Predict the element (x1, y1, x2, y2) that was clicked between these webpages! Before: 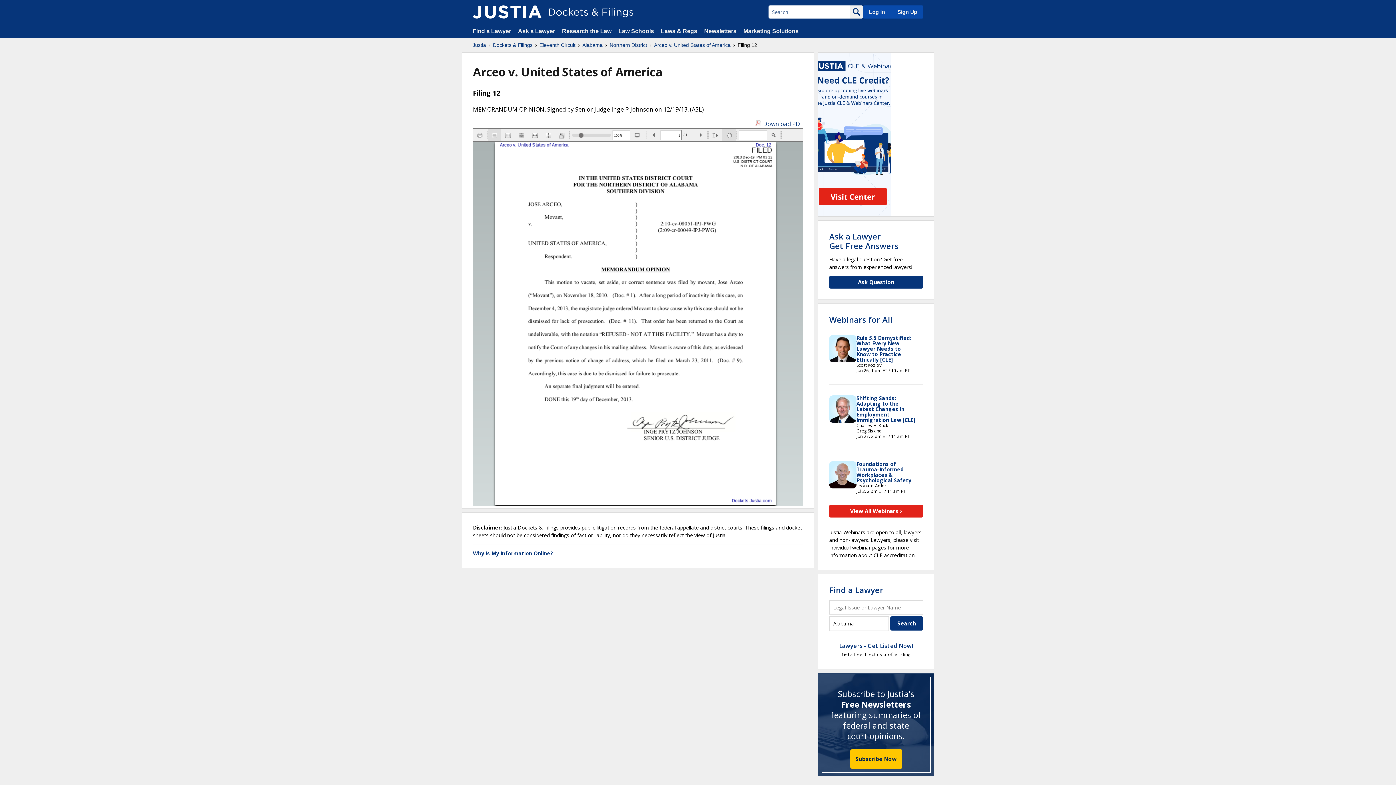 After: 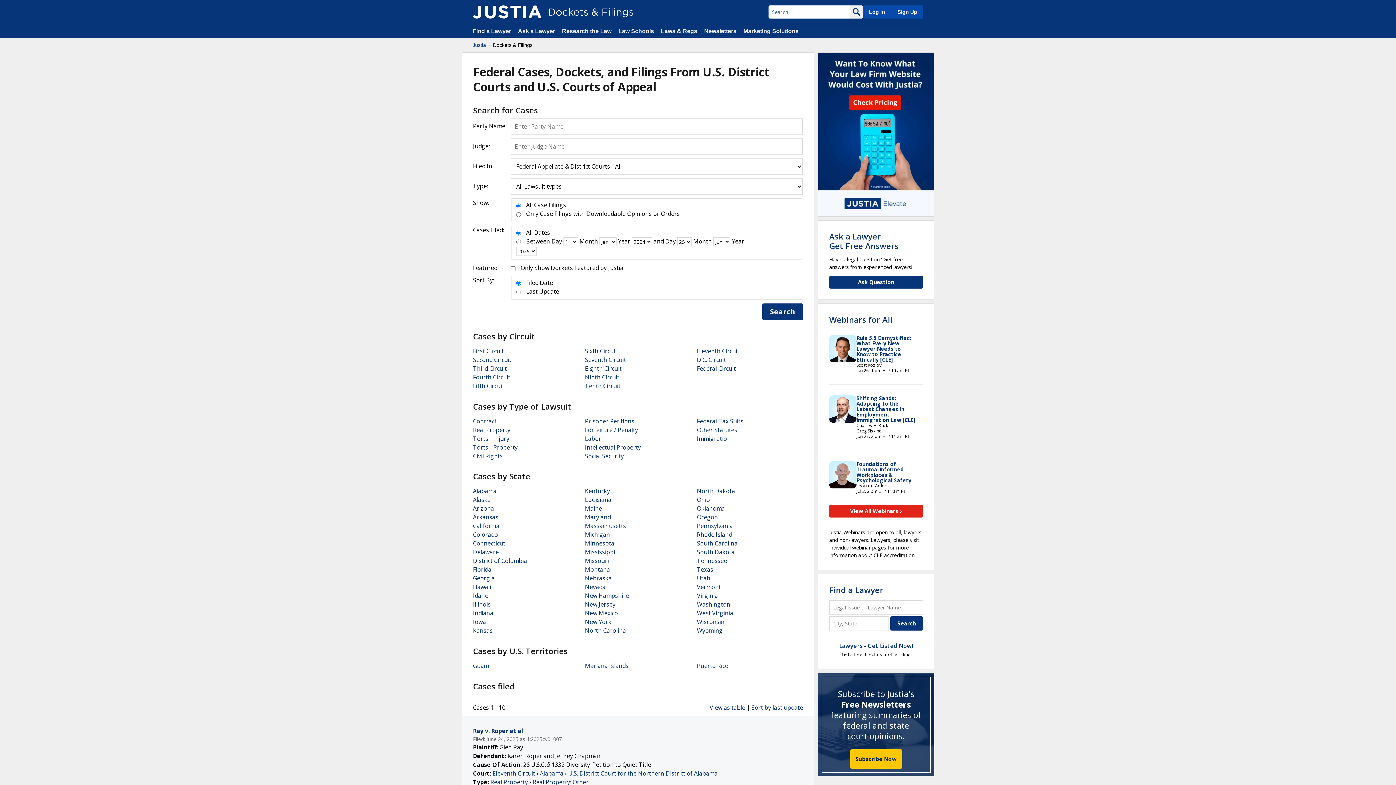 Action: label: Dockets & Filings bbox: (493, 41, 532, 48)